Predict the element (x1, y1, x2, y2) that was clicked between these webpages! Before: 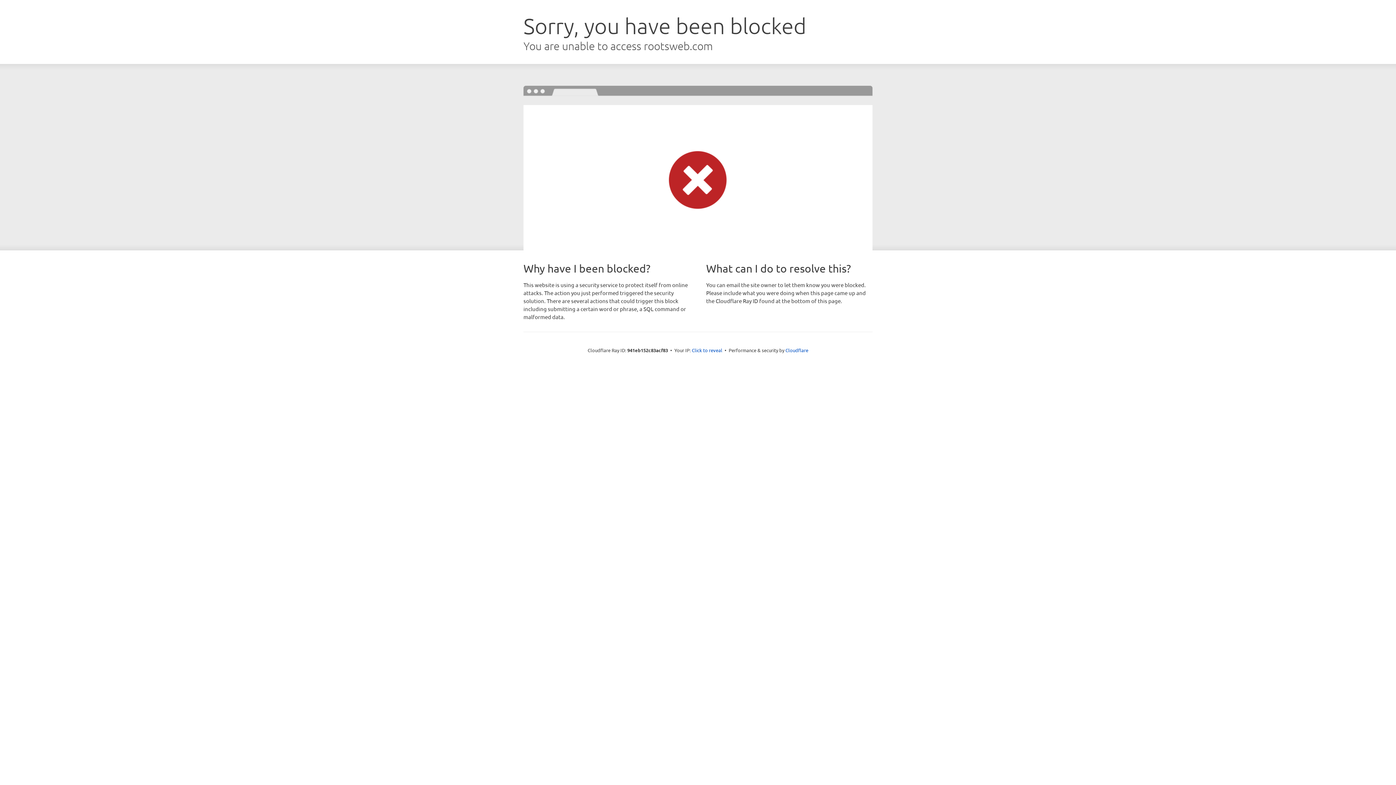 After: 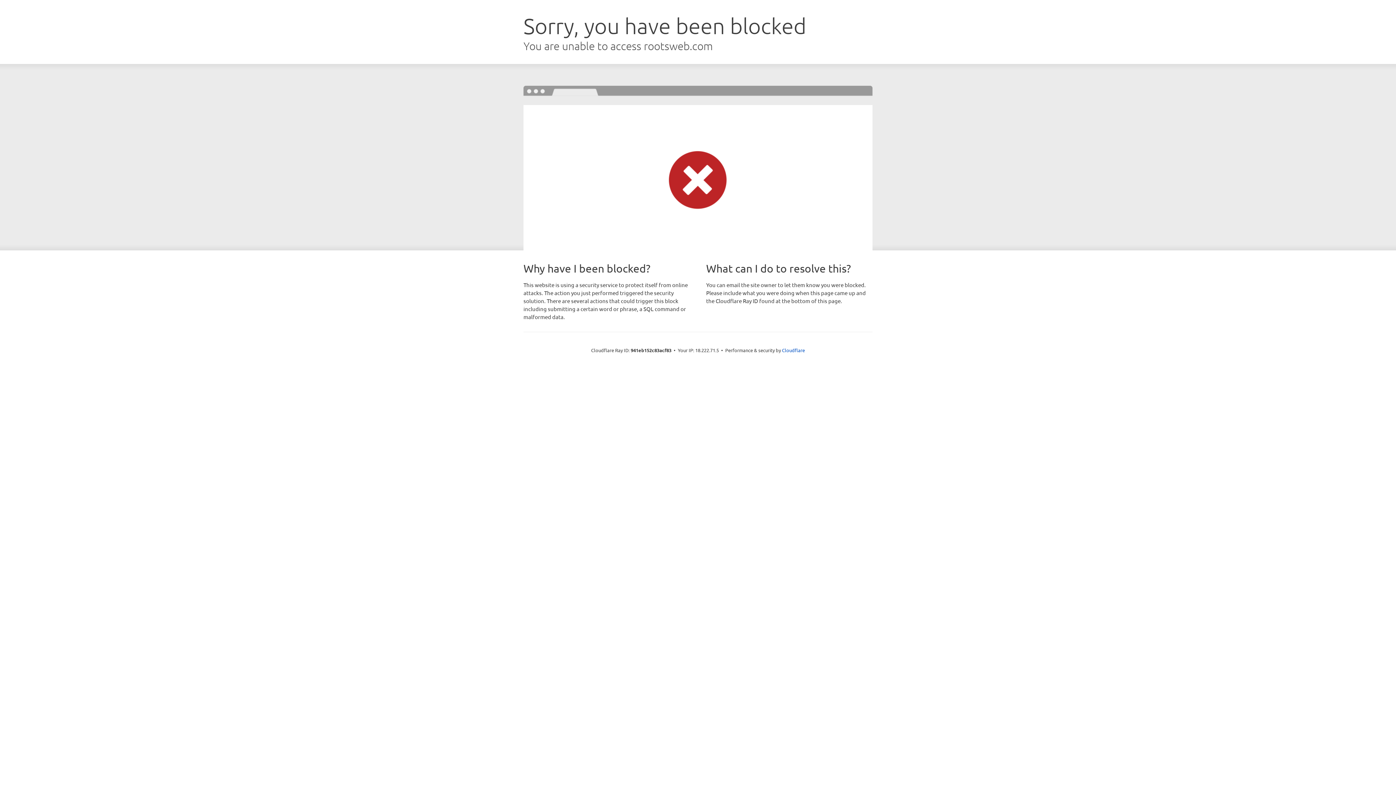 Action: bbox: (692, 346, 722, 353) label: Click to reveal